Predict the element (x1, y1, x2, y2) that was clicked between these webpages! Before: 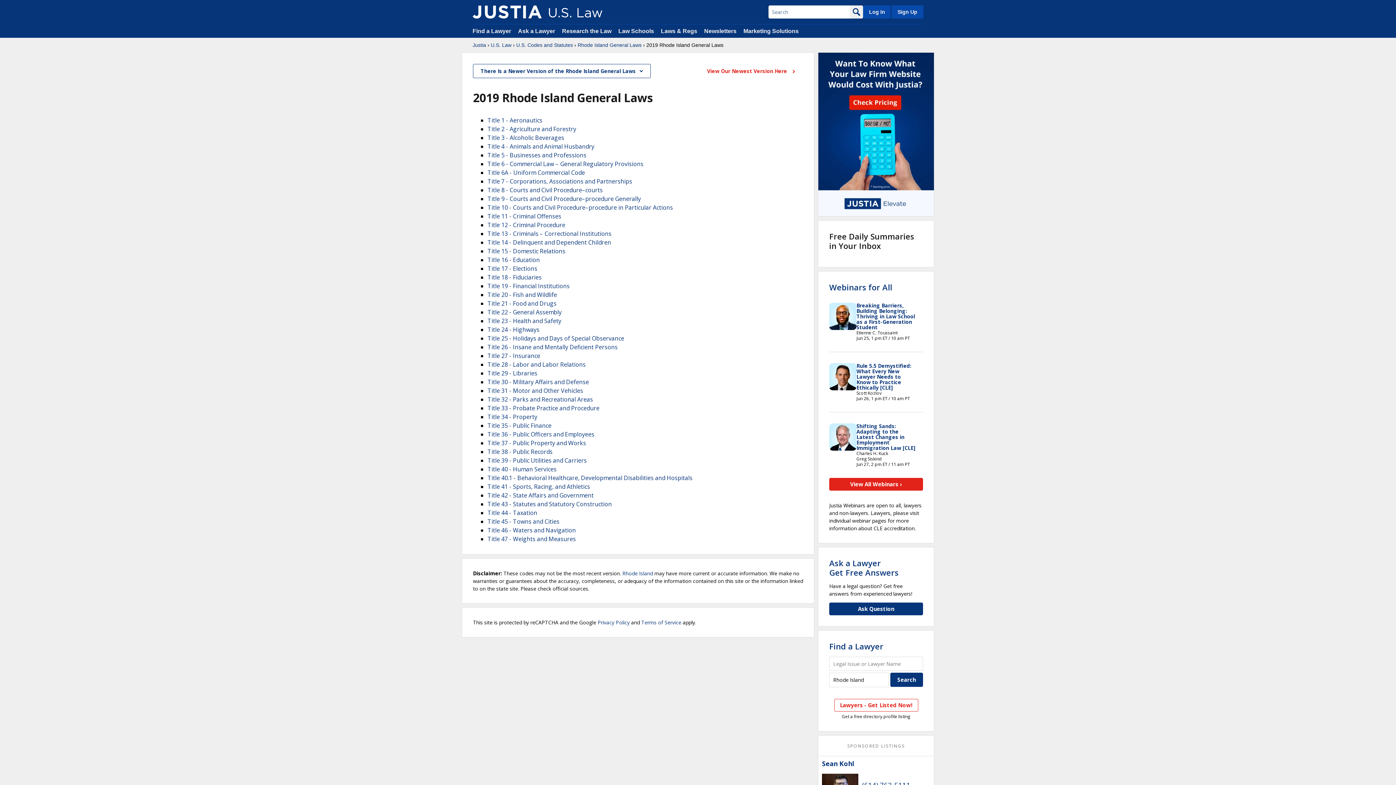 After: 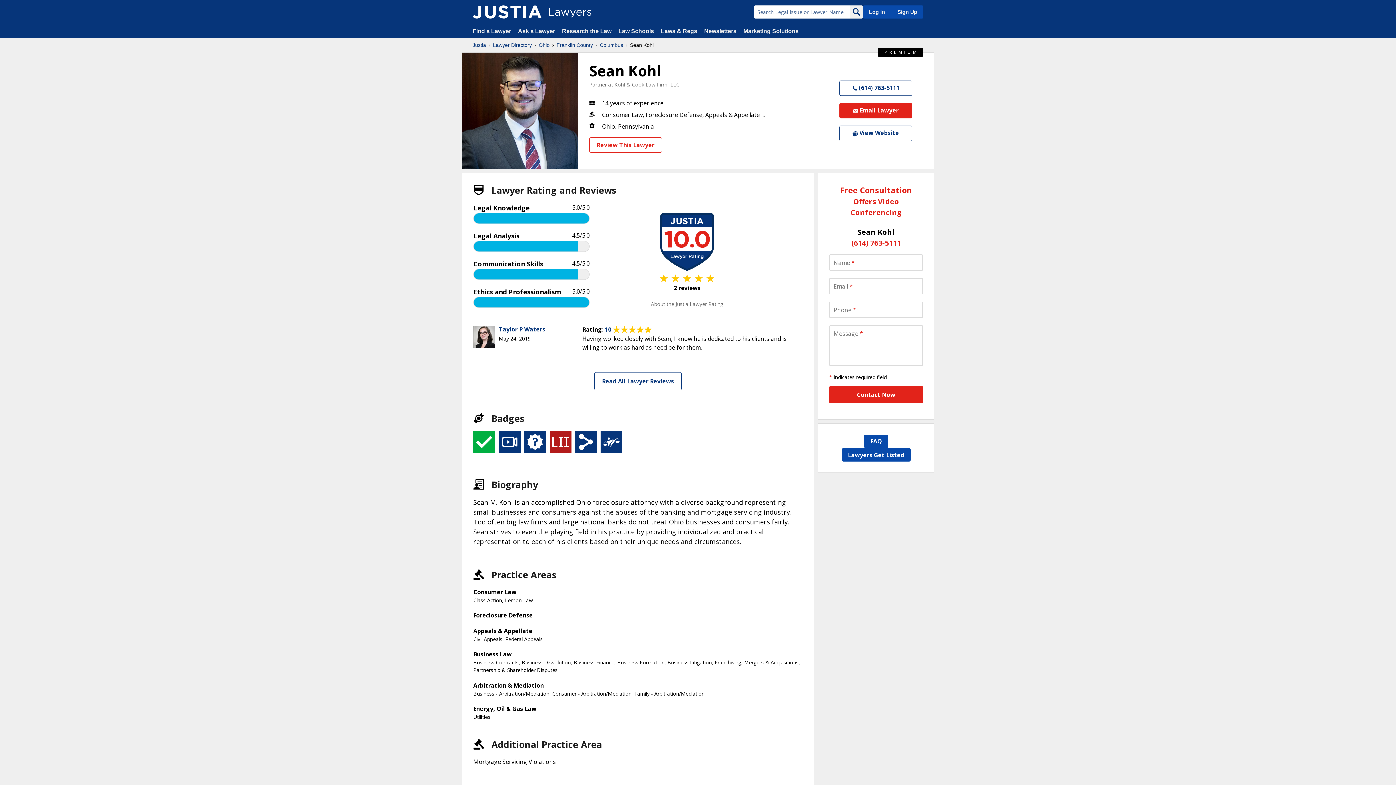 Action: bbox: (822, 760, 854, 767) label: Sean Kohl